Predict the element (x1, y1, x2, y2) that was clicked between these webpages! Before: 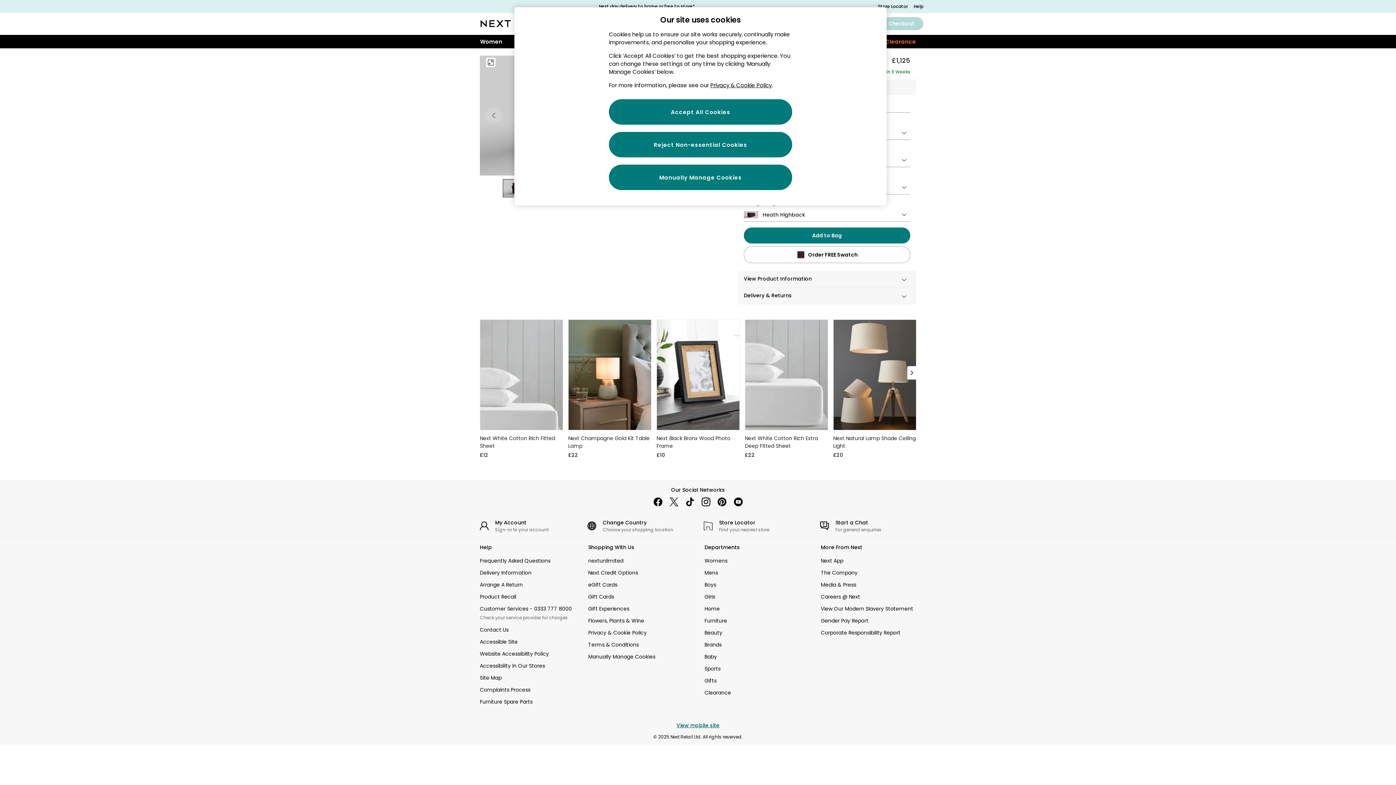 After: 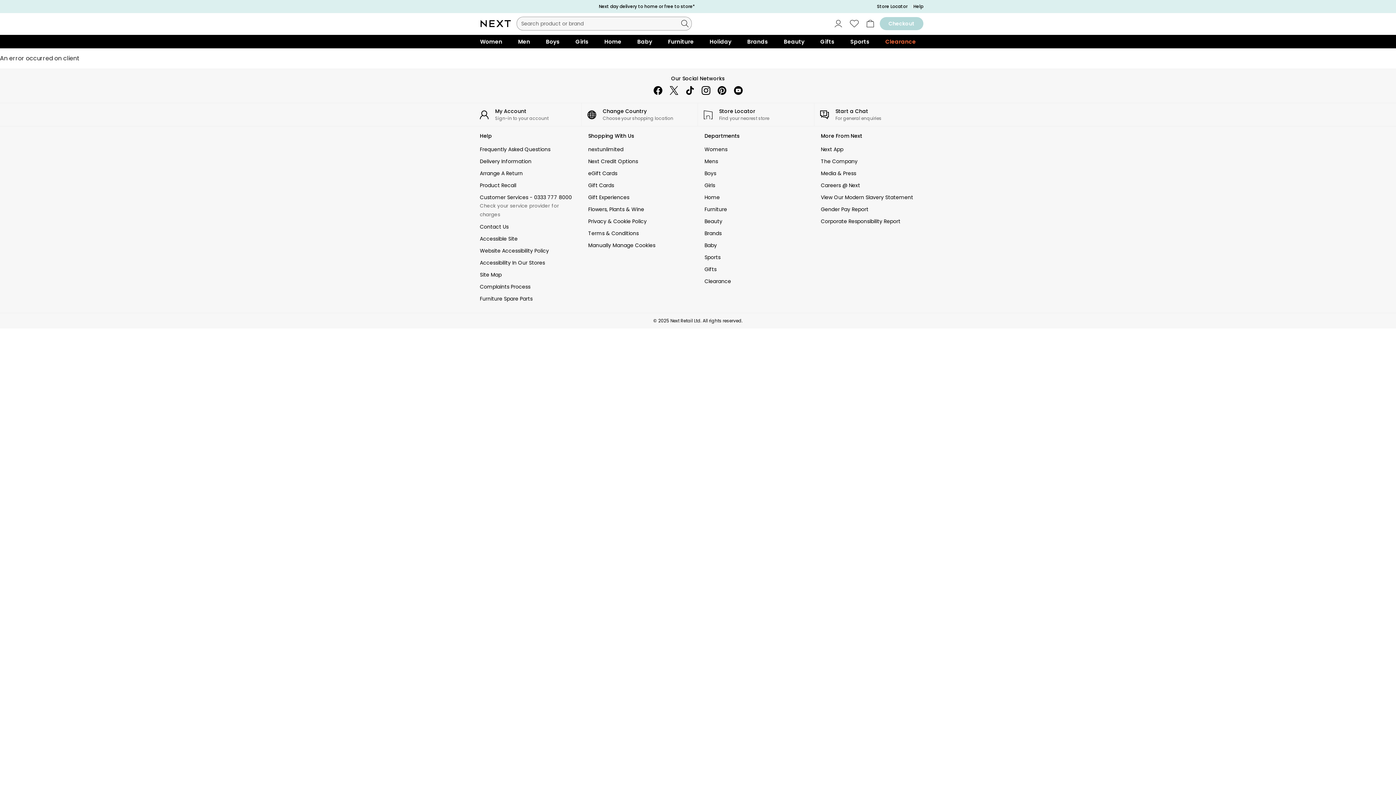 Action: bbox: (568, 319, 650, 459) label: Next Champagne Gold Kit Table Lamp
£22